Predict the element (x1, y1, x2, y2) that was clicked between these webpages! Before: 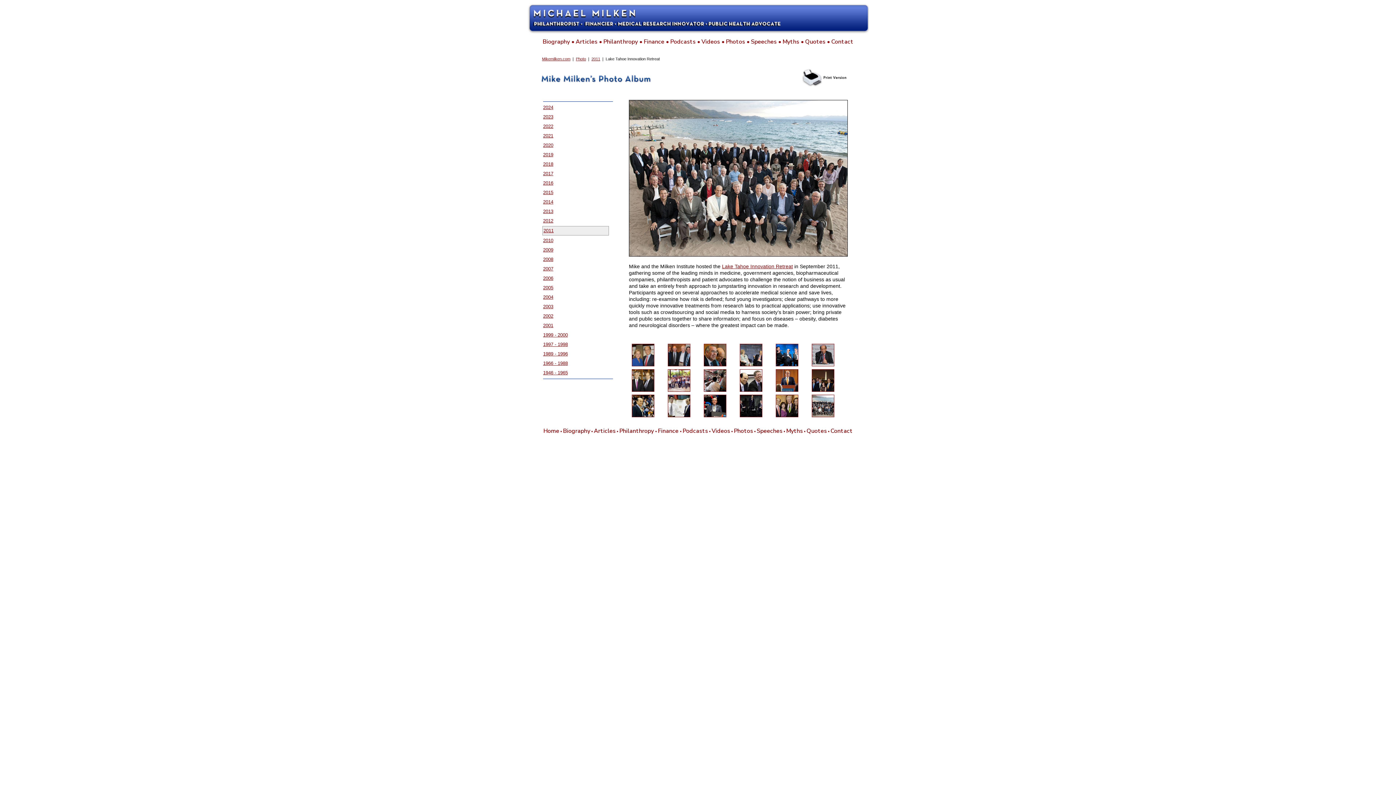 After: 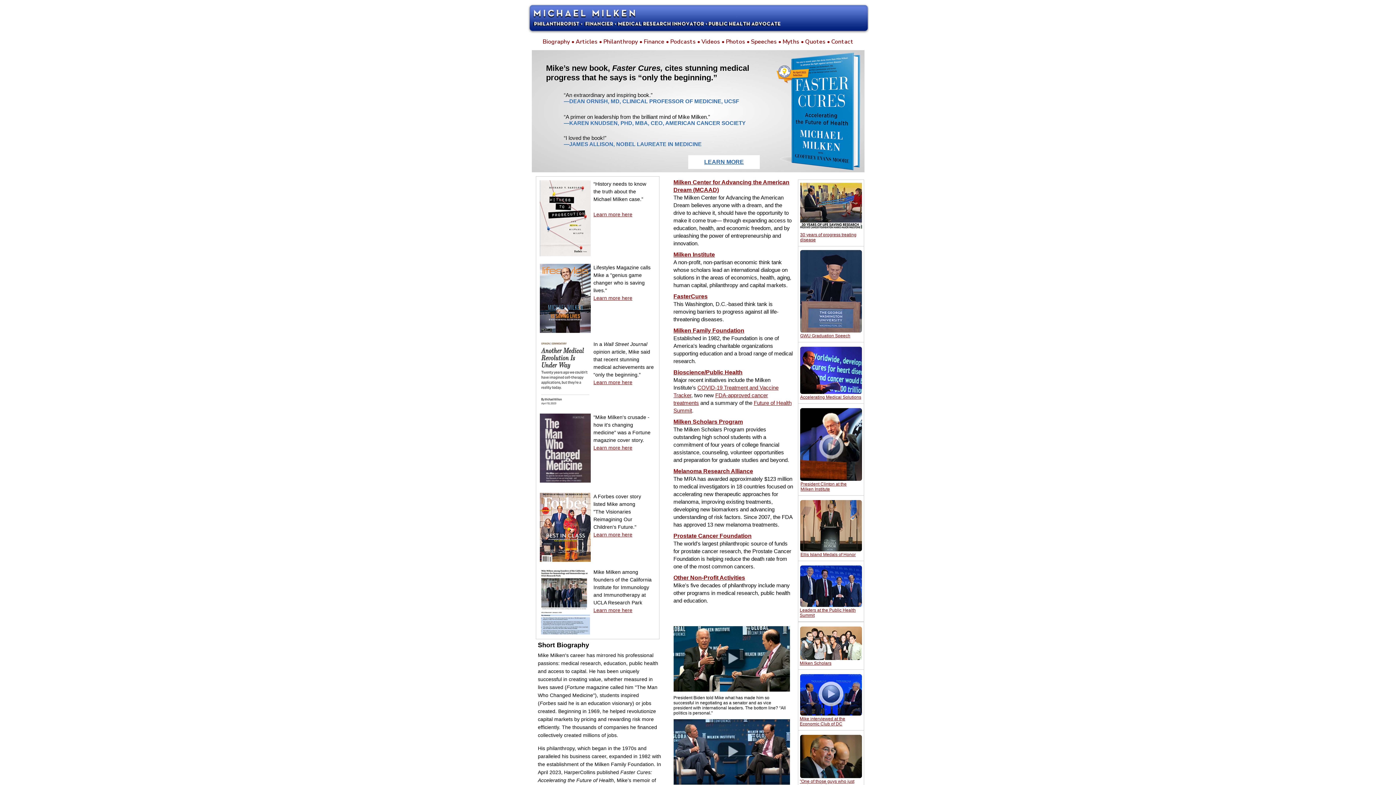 Action: bbox: (527, 29, 869, 35)